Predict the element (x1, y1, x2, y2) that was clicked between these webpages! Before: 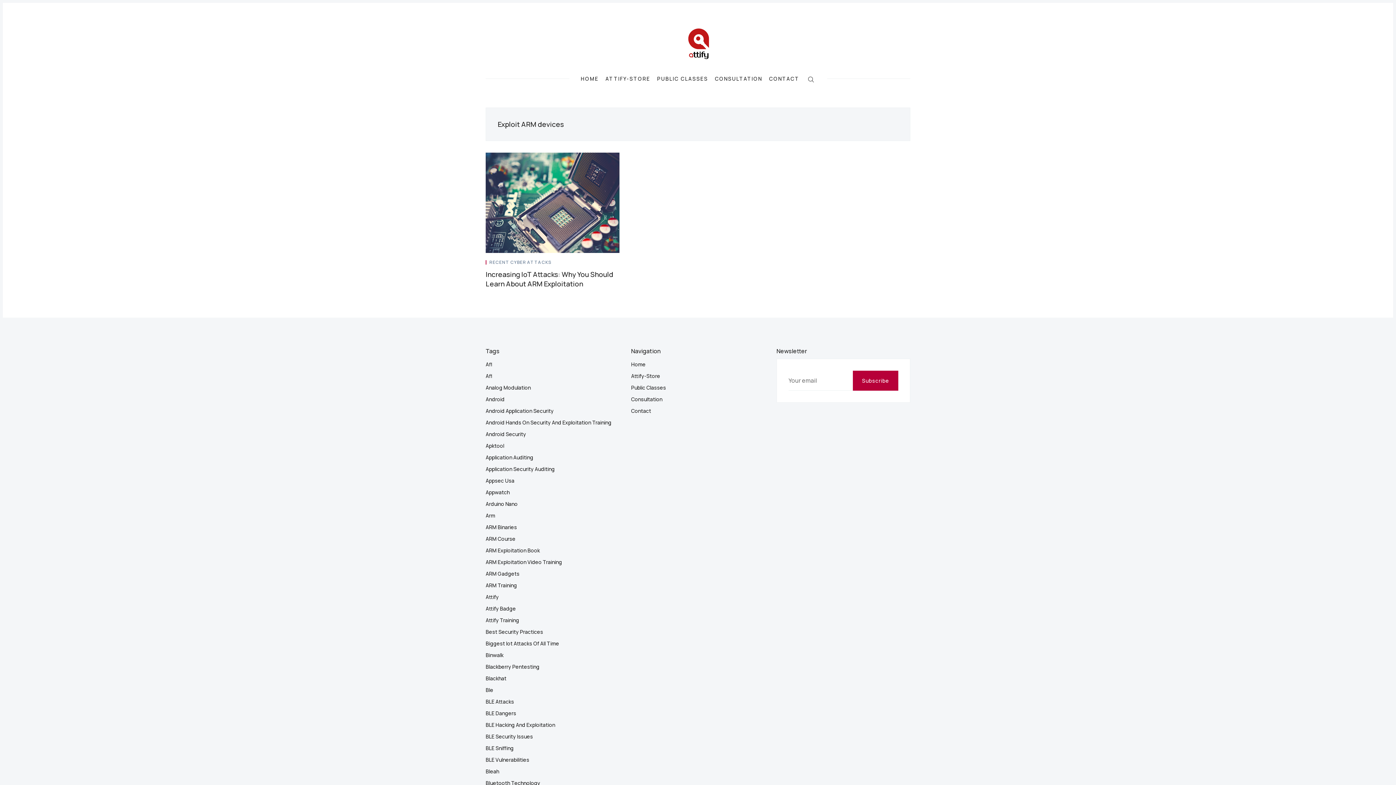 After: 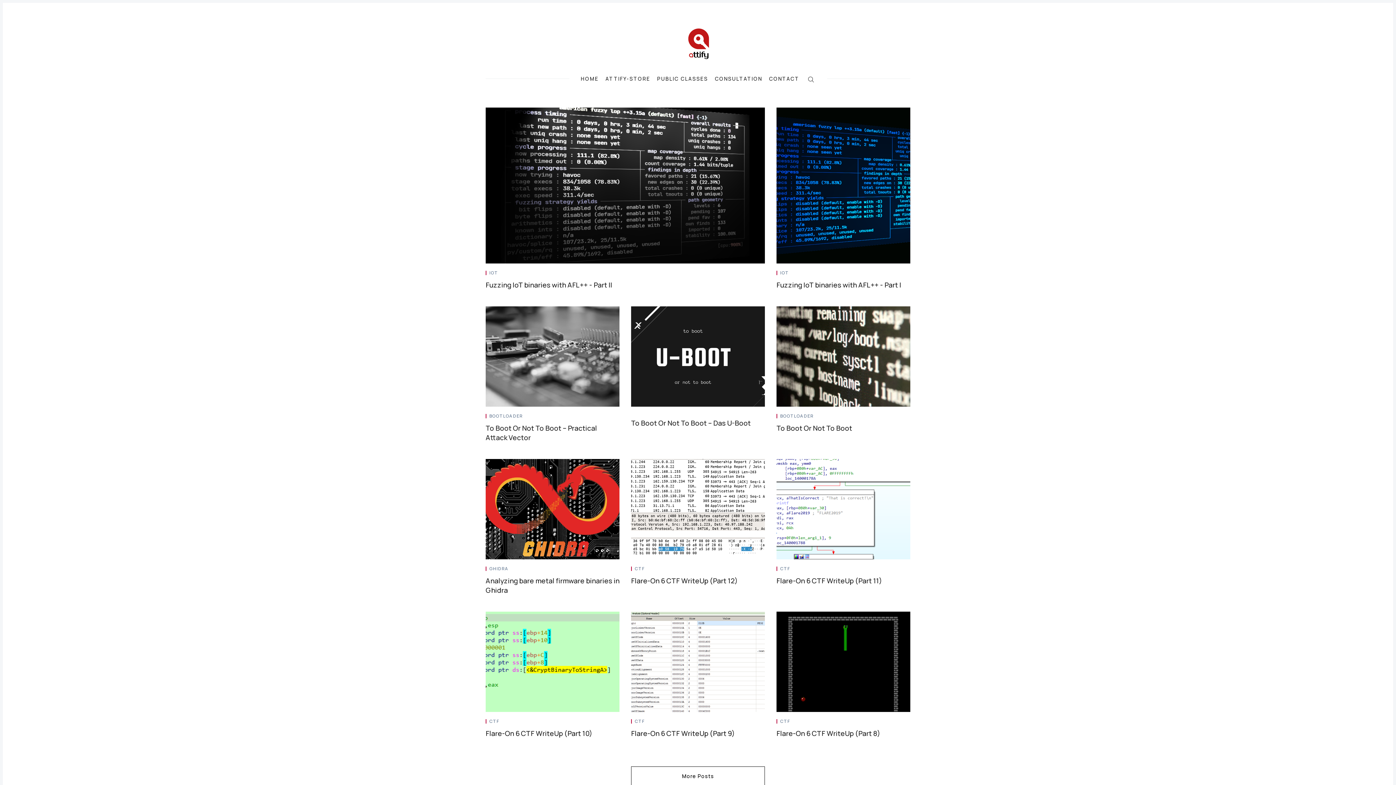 Action: bbox: (485, 26, 910, 61)